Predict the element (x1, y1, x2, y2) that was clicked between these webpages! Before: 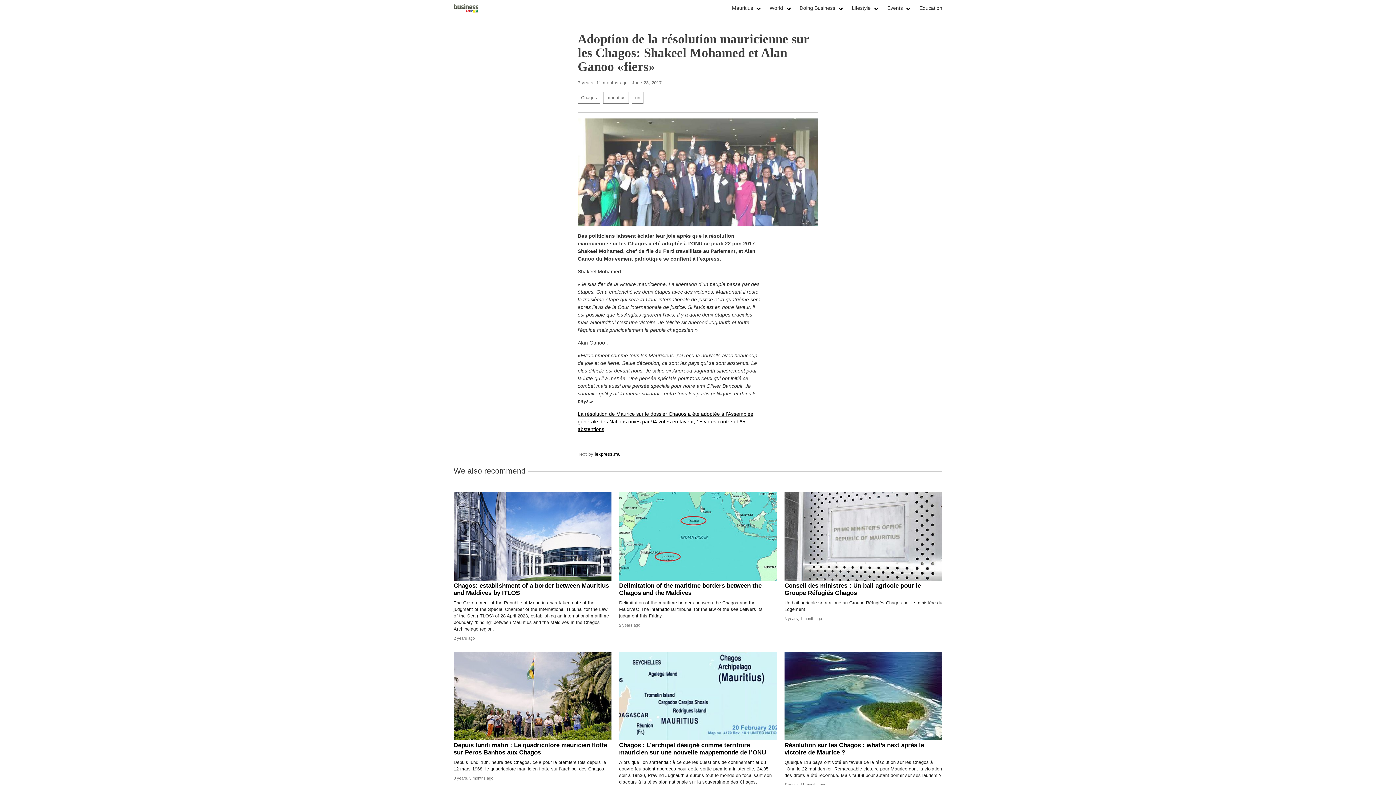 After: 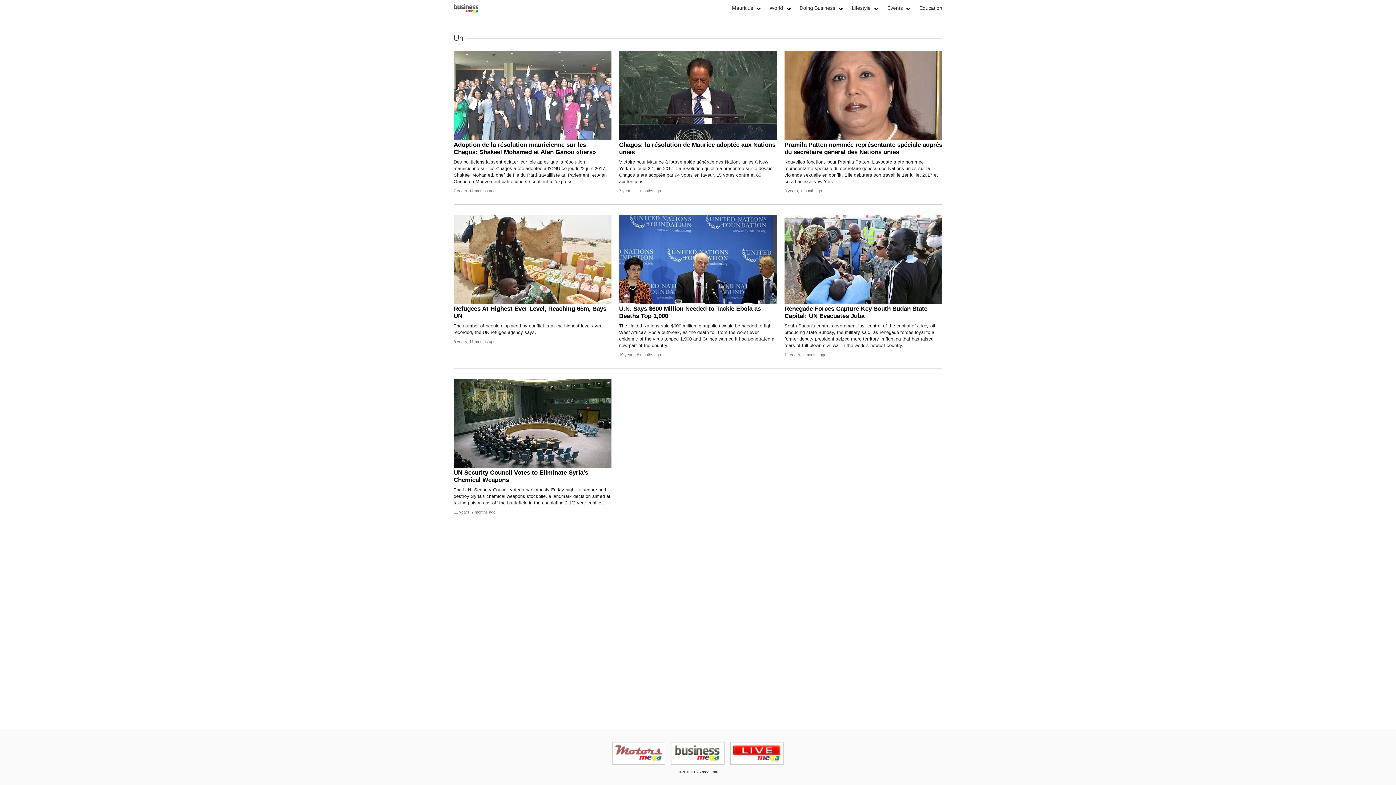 Action: label: un bbox: (632, 91, 643, 103)